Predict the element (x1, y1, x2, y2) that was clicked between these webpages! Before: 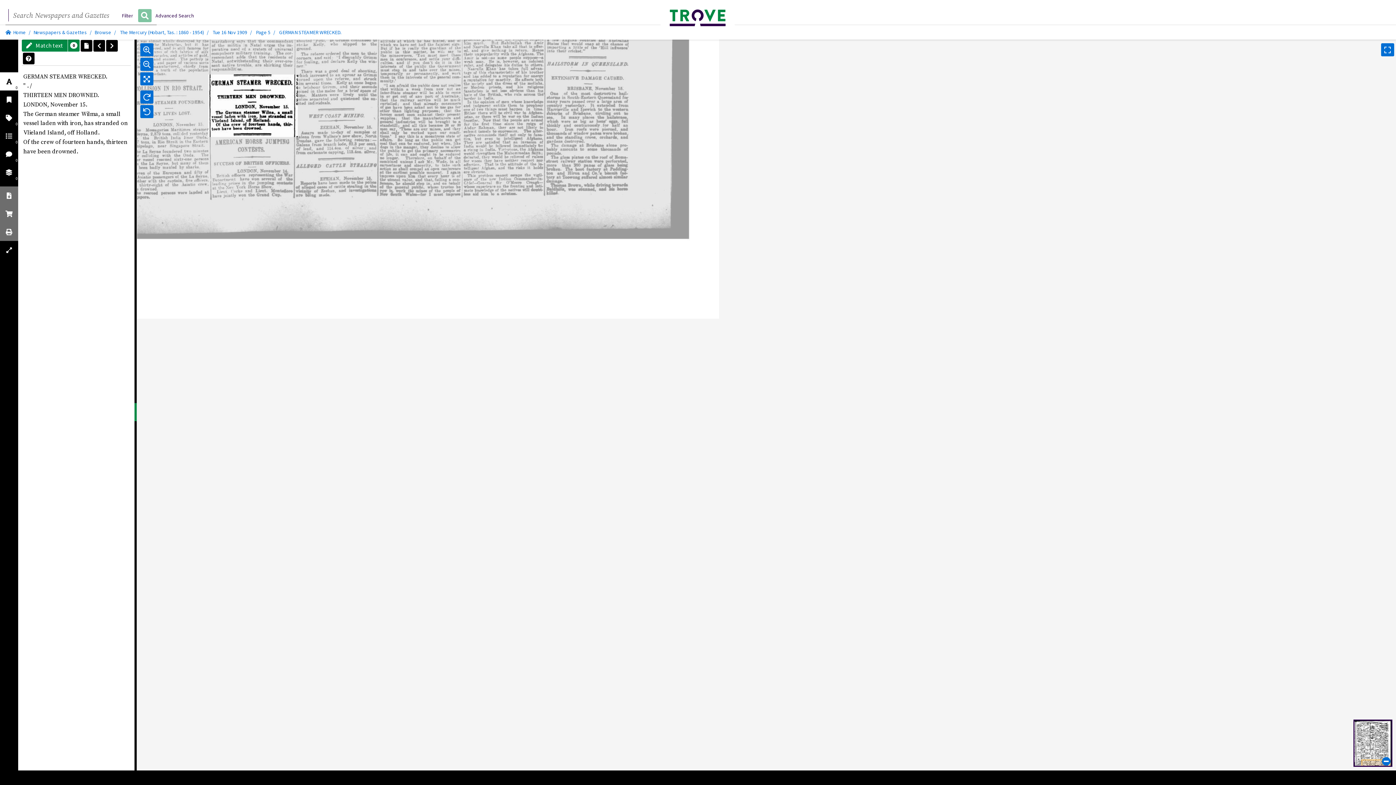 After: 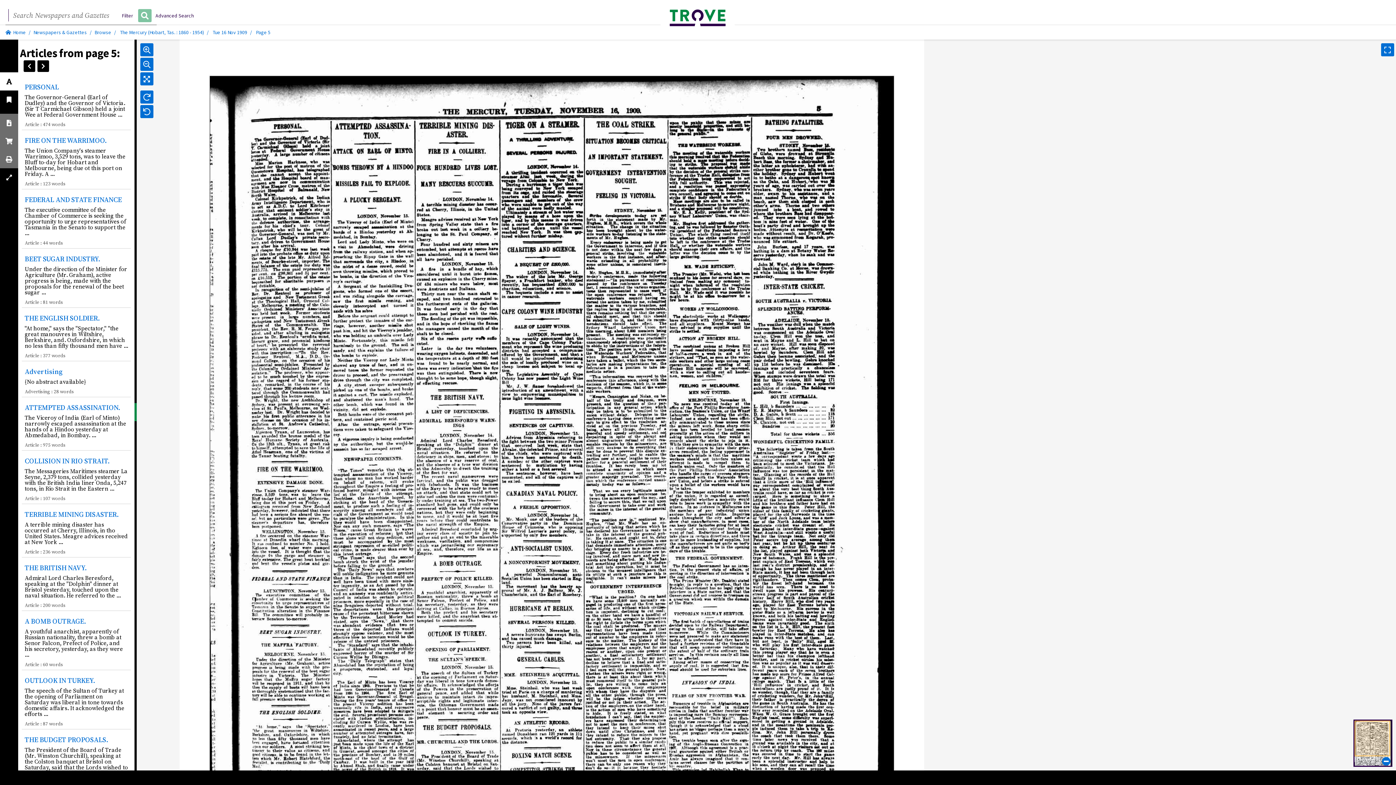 Action: label: View all articles on this page bbox: (80, 39, 92, 51)